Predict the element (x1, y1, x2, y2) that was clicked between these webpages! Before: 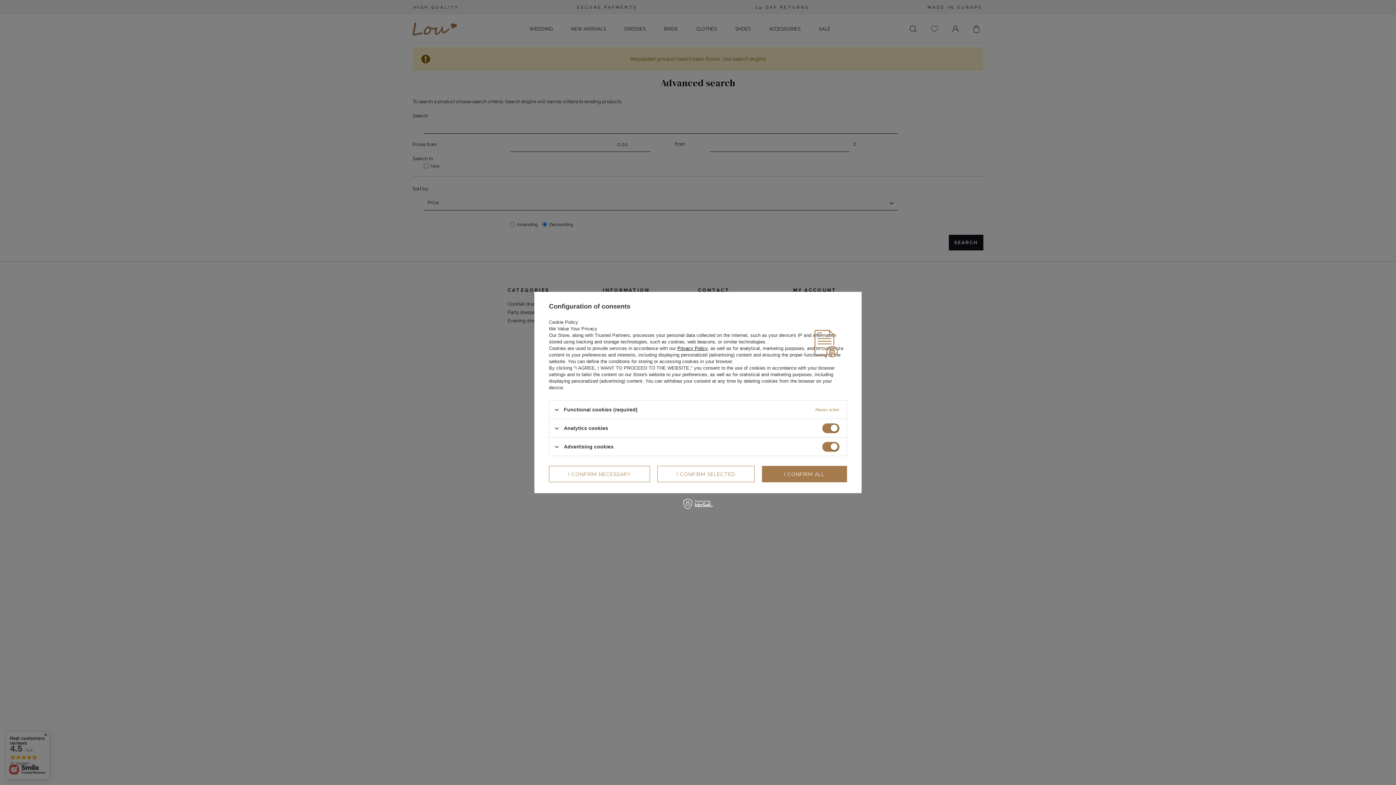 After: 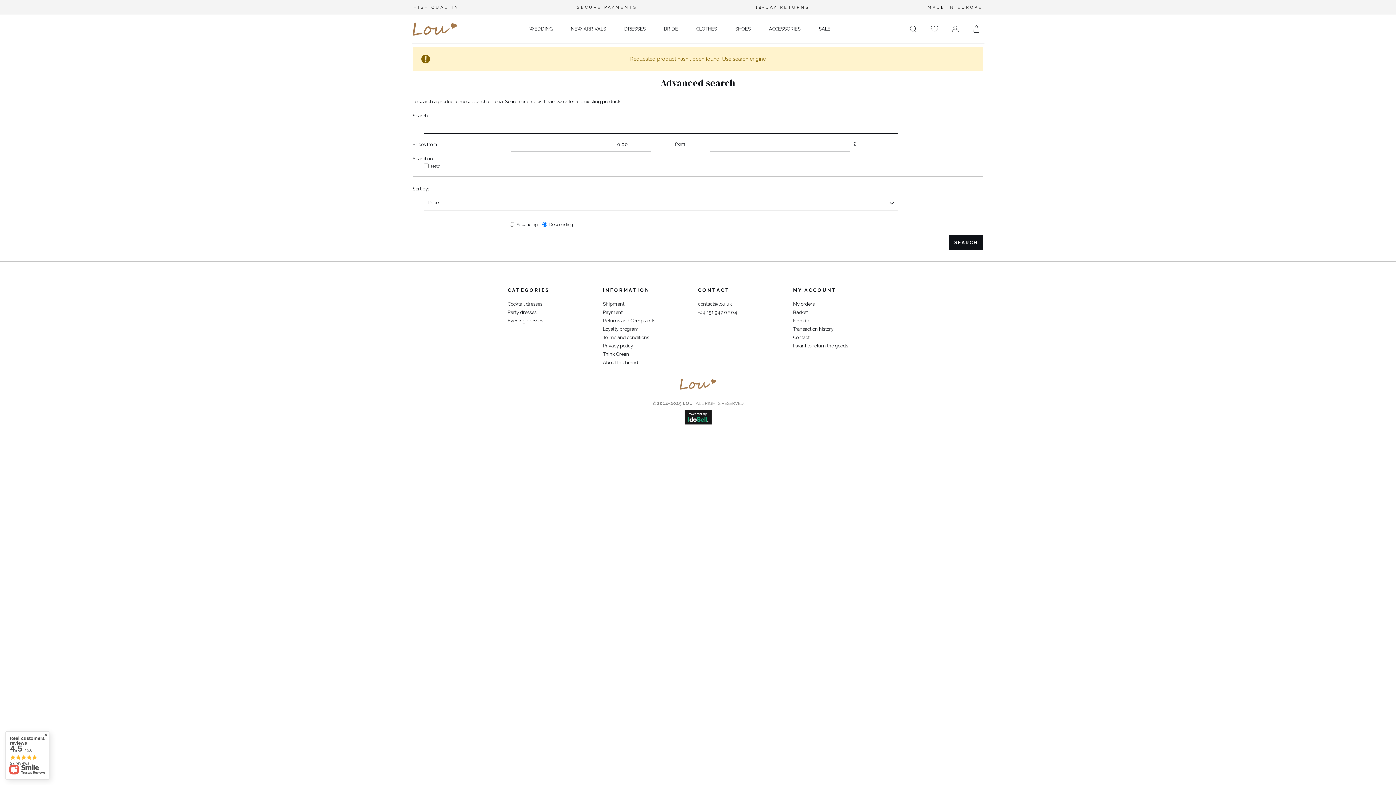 Action: bbox: (762, 466, 847, 482) label: I CONFIRM ALL